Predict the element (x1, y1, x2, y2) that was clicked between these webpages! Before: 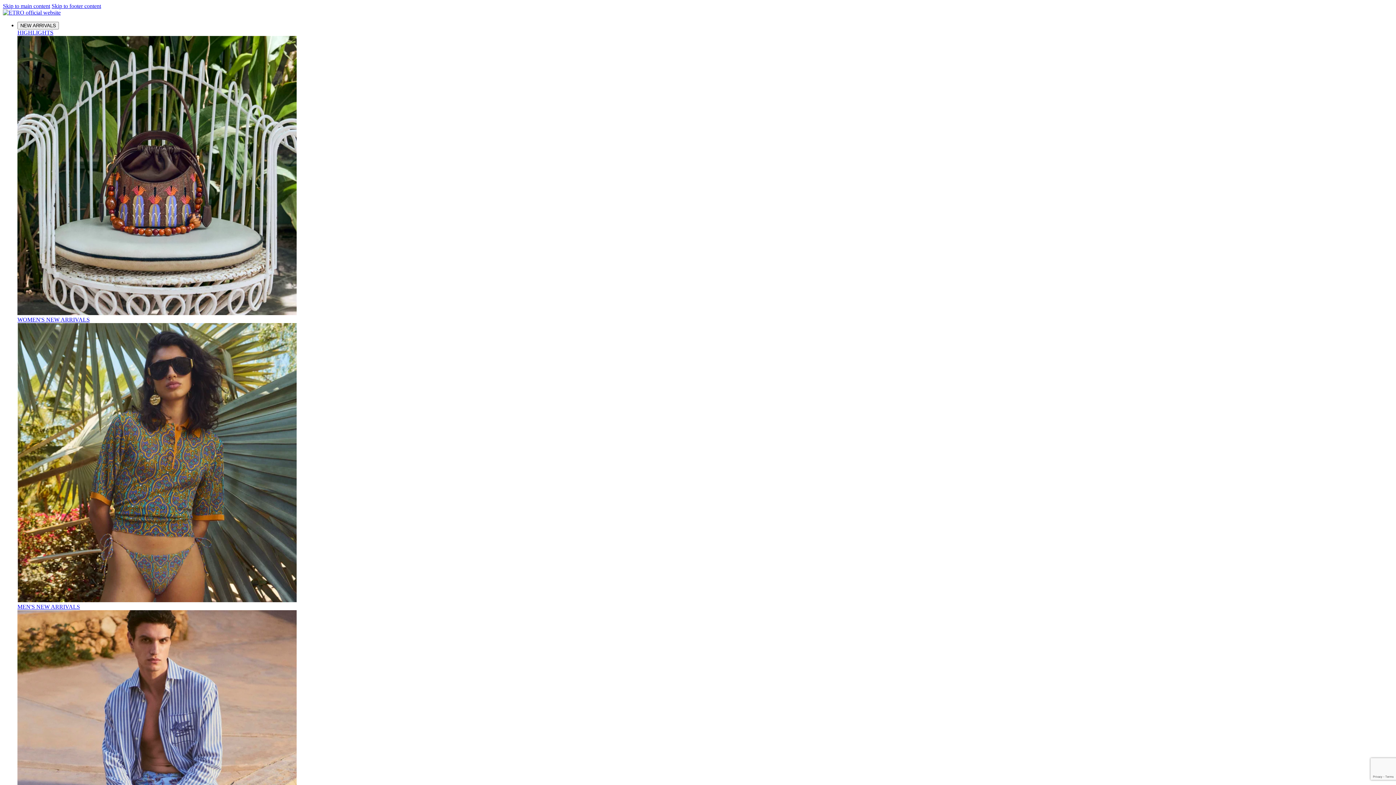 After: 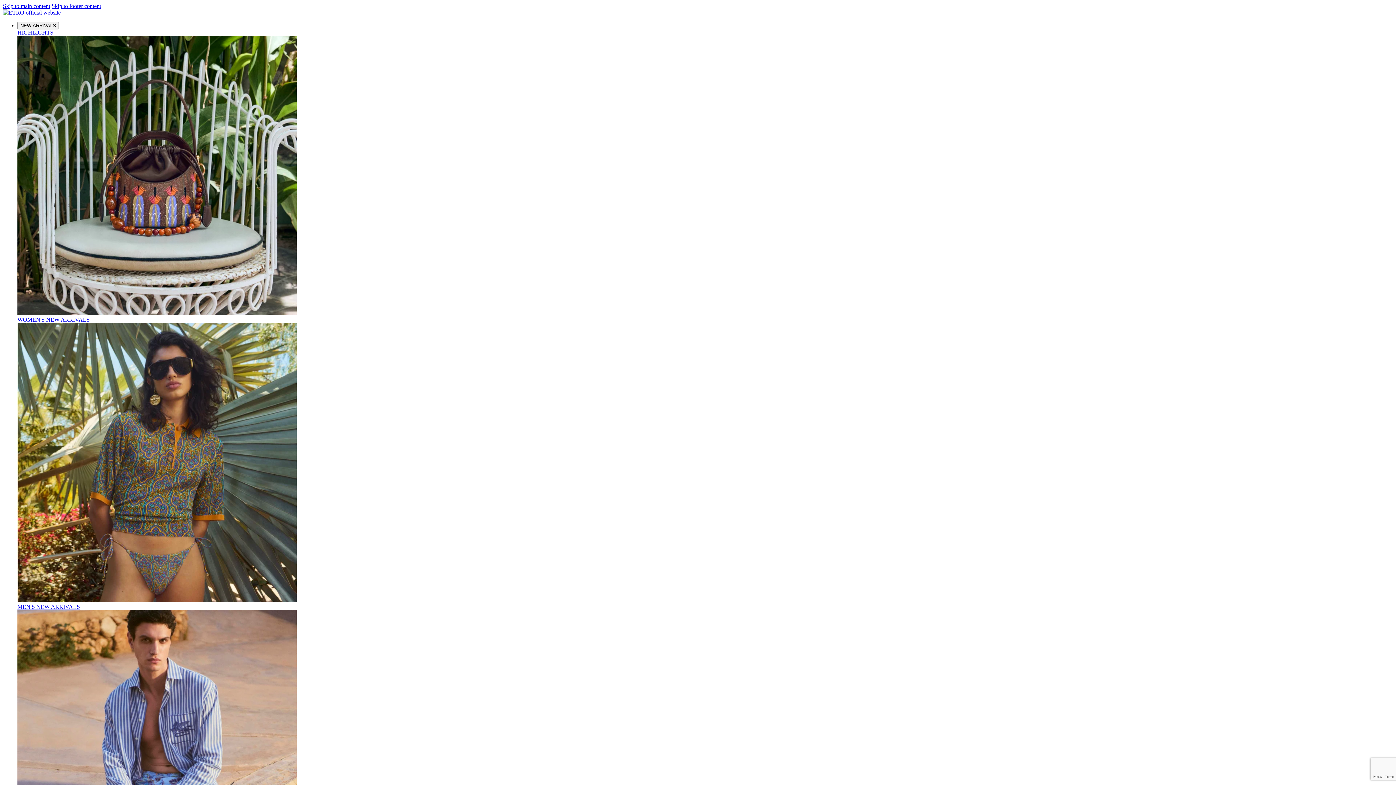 Action: label: MEN'S NEW ARRIVALS bbox: (17, 604, 80, 610)